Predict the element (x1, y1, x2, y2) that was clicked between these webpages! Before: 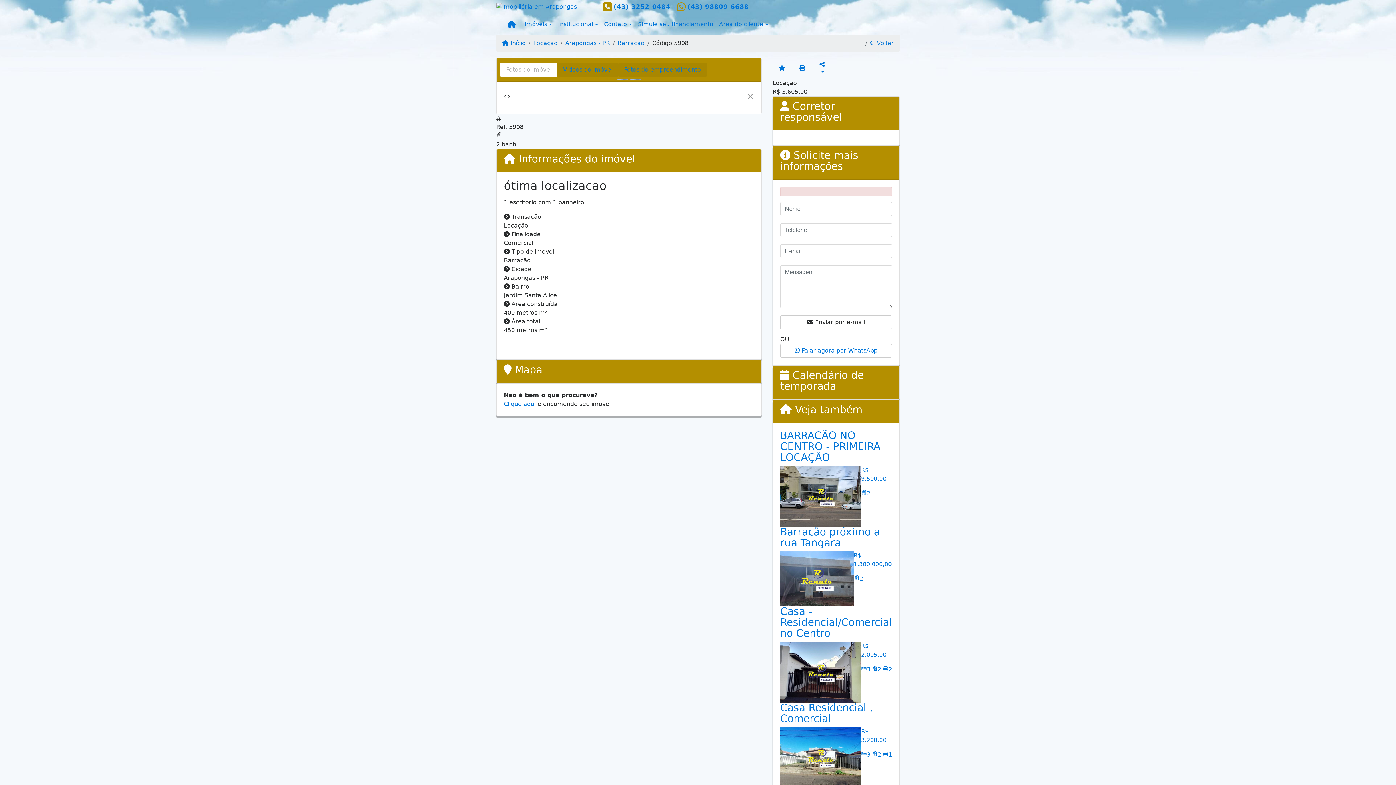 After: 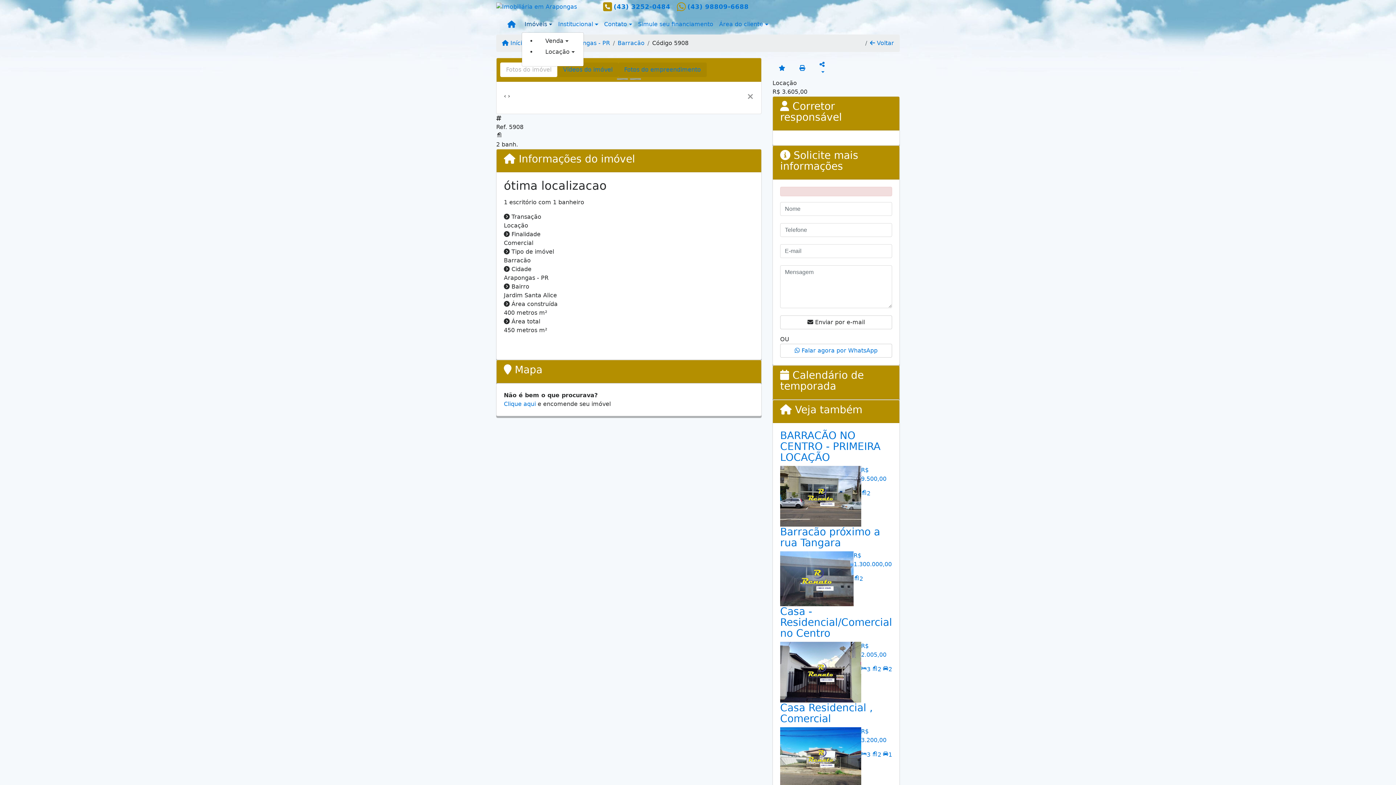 Action: bbox: (521, 17, 555, 31) label: Imóveis